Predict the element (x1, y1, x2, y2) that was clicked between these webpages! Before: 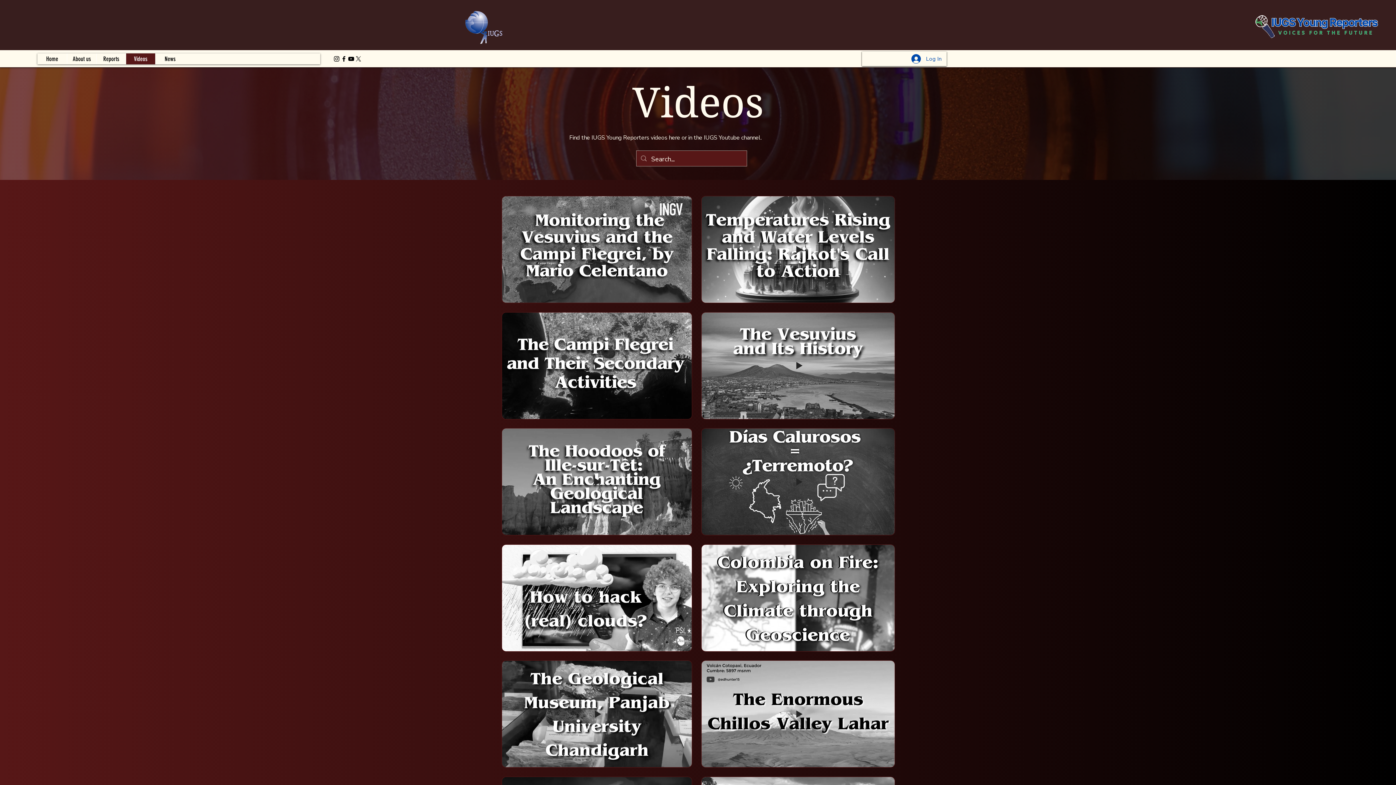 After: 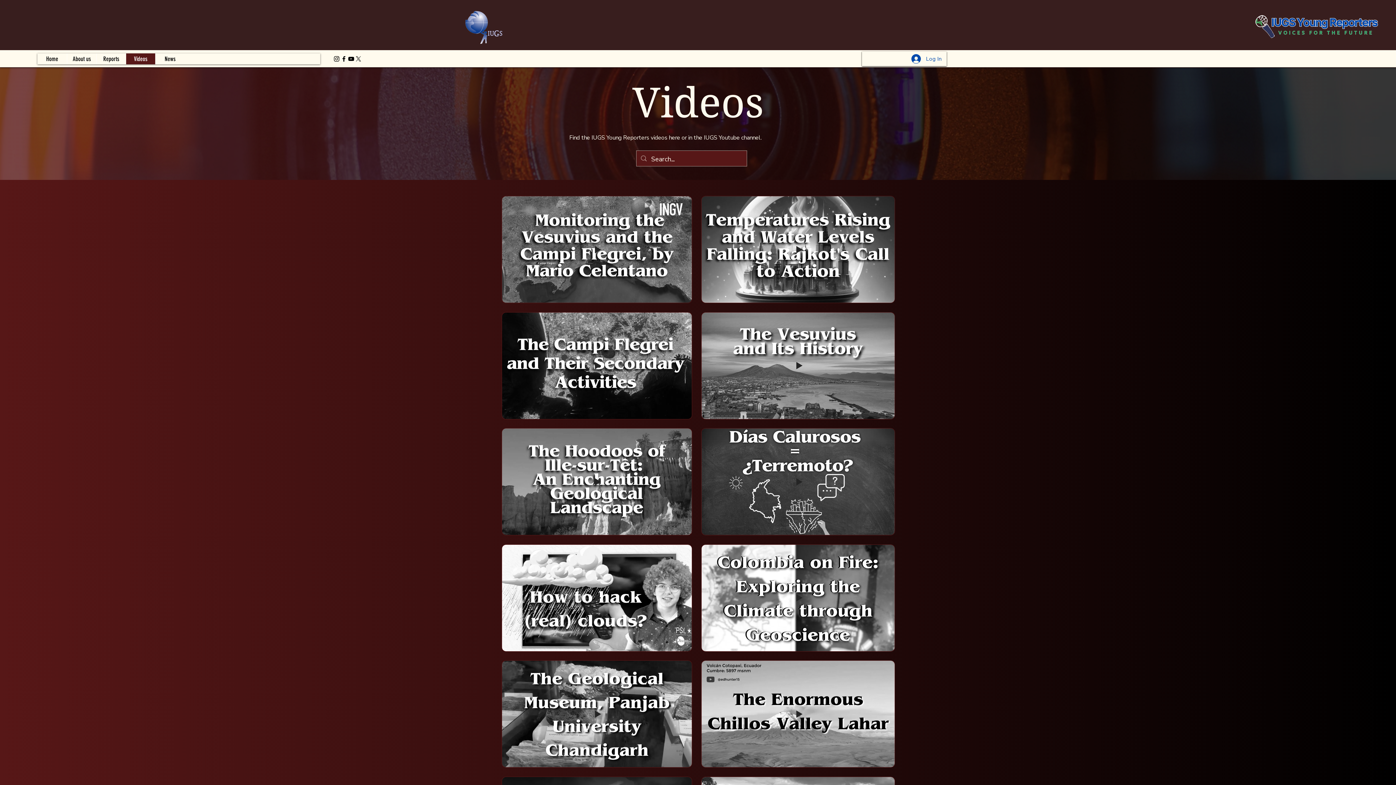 Action: bbox: (354, 55, 362, 62) label: alt.text.label.Twitter